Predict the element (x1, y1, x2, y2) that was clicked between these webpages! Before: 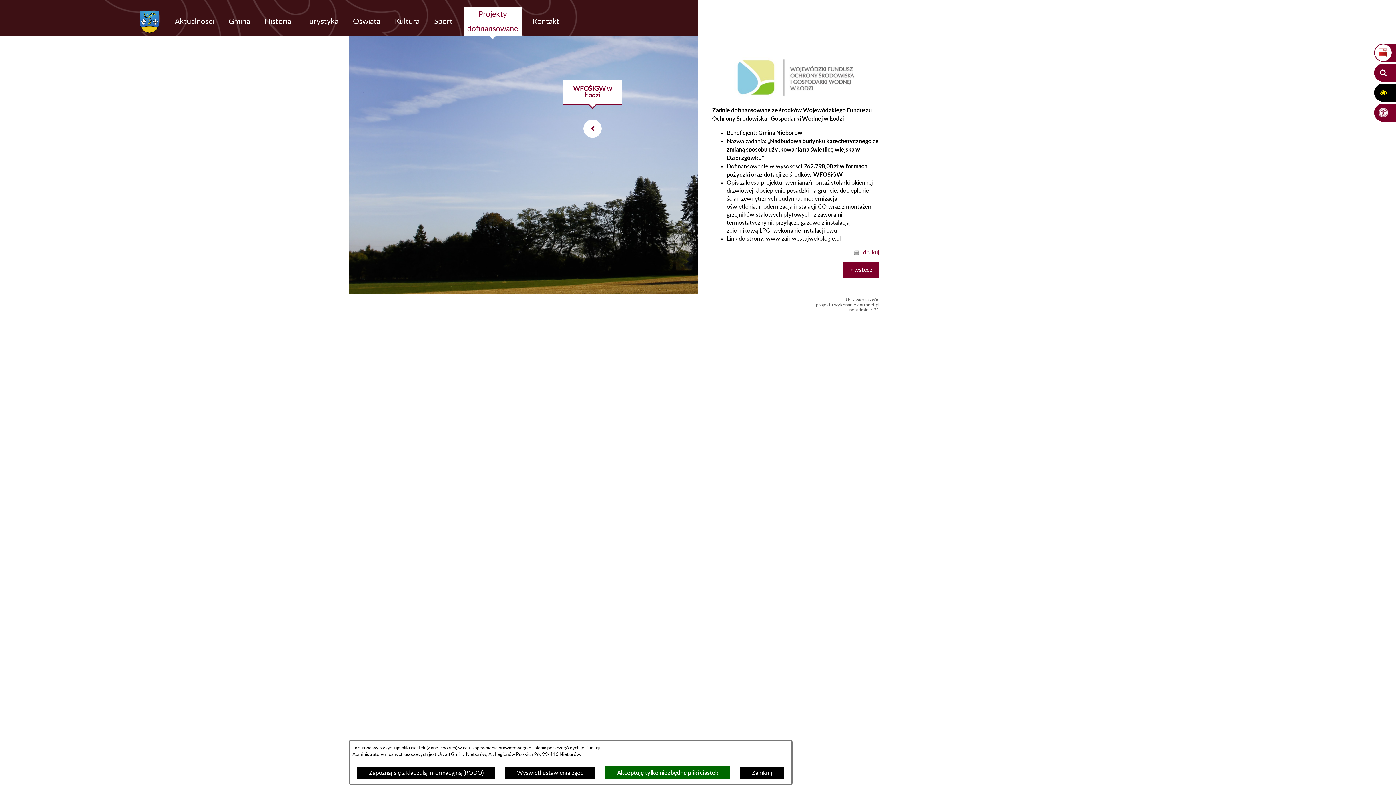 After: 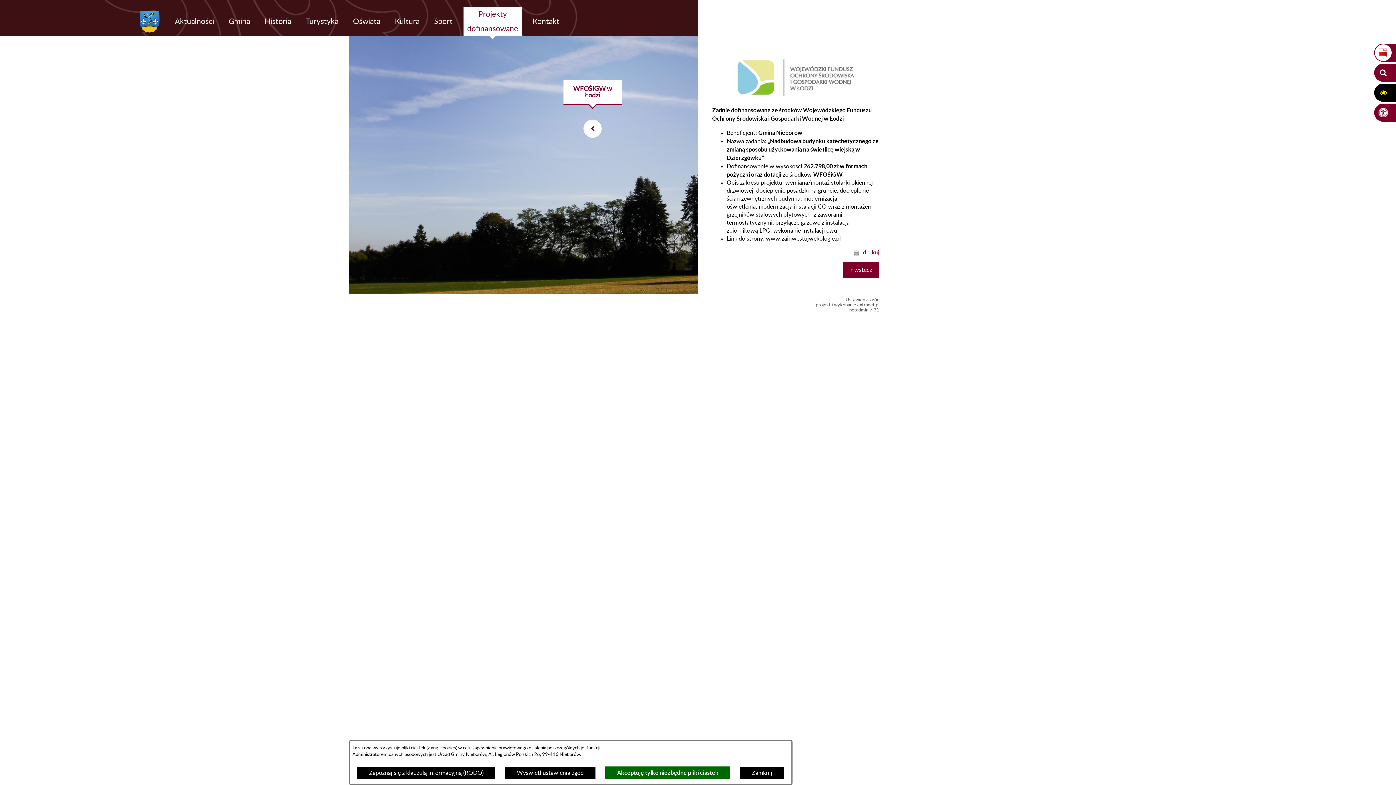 Action: label: netadmin 7.31 bbox: (849, 308, 879, 312)